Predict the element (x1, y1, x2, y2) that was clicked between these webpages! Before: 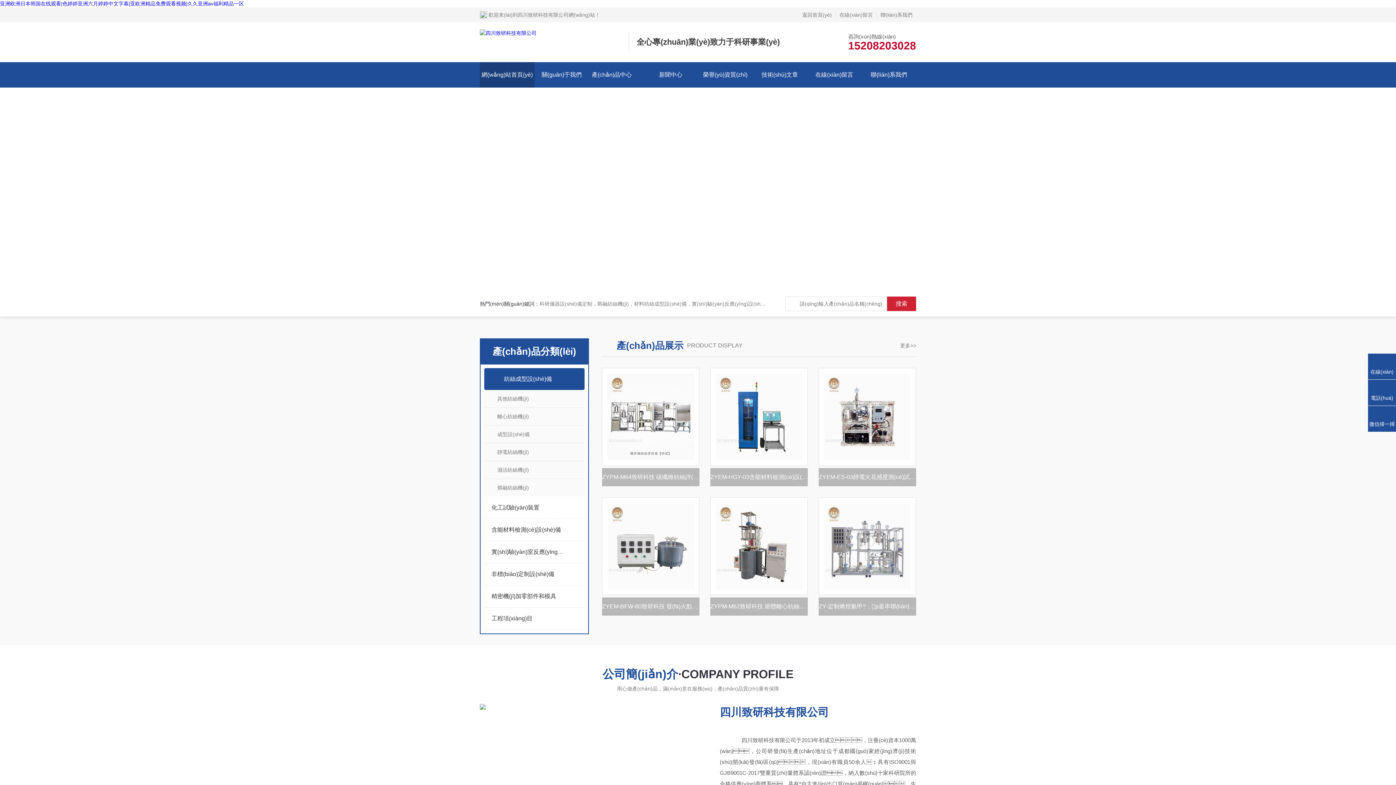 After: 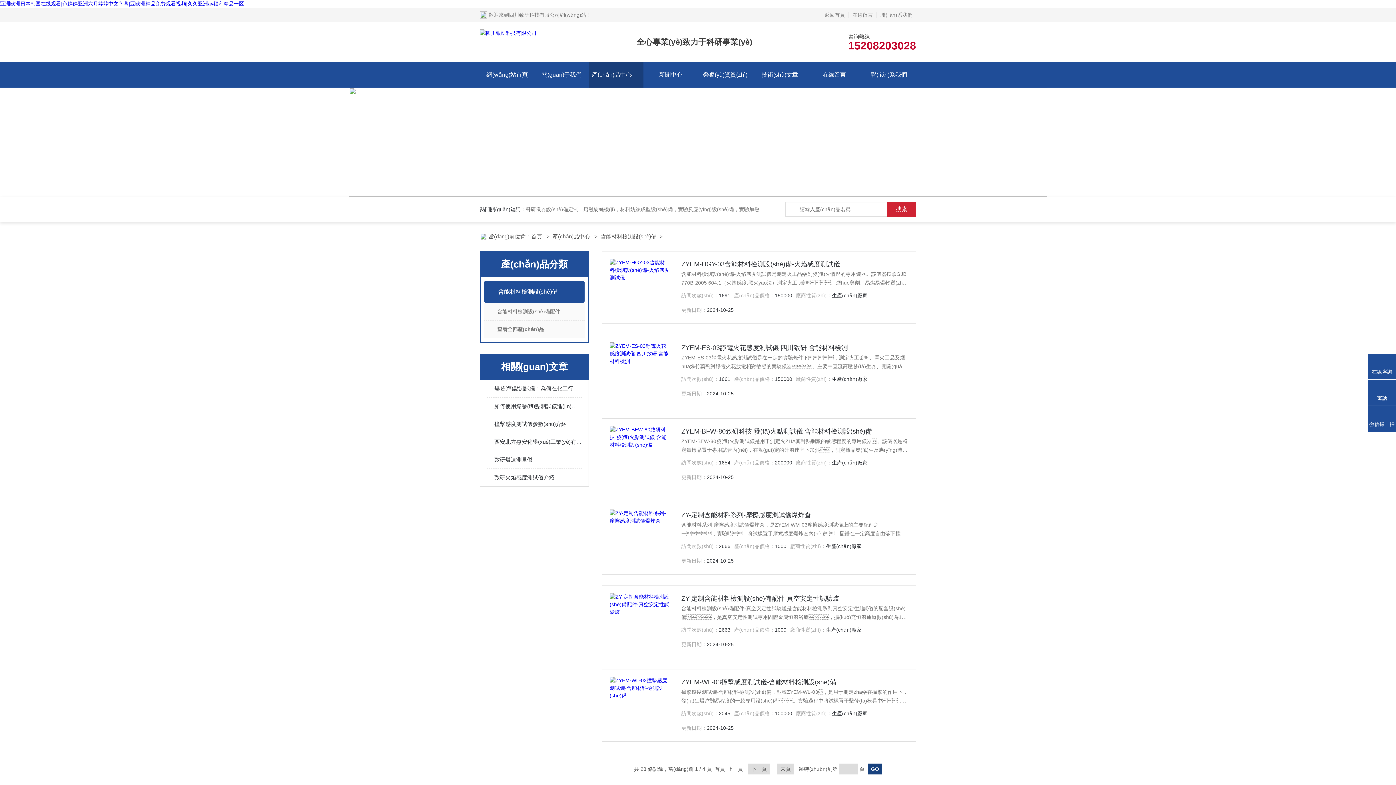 Action: label: 含能材料檢測(cè)設(shè)備 bbox: (484, 519, 564, 541)